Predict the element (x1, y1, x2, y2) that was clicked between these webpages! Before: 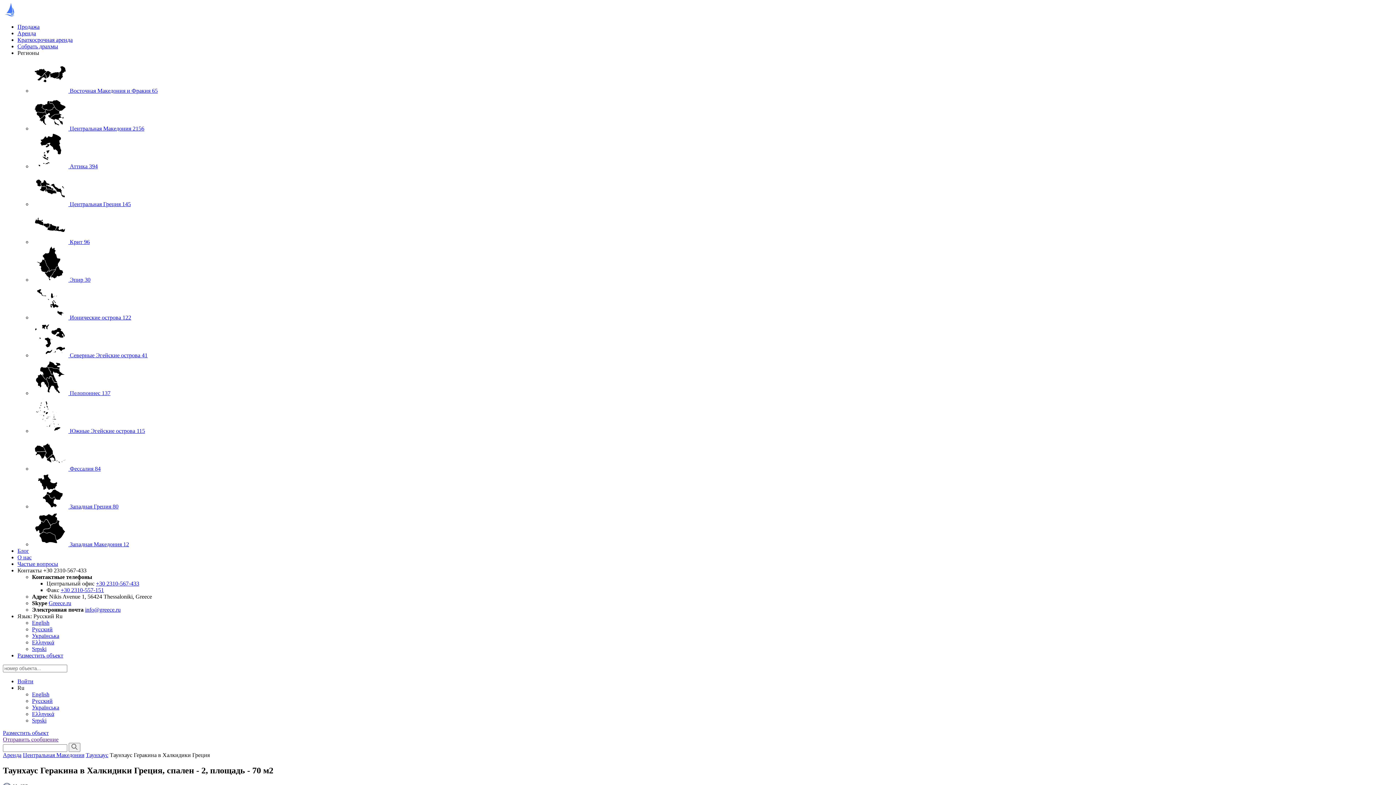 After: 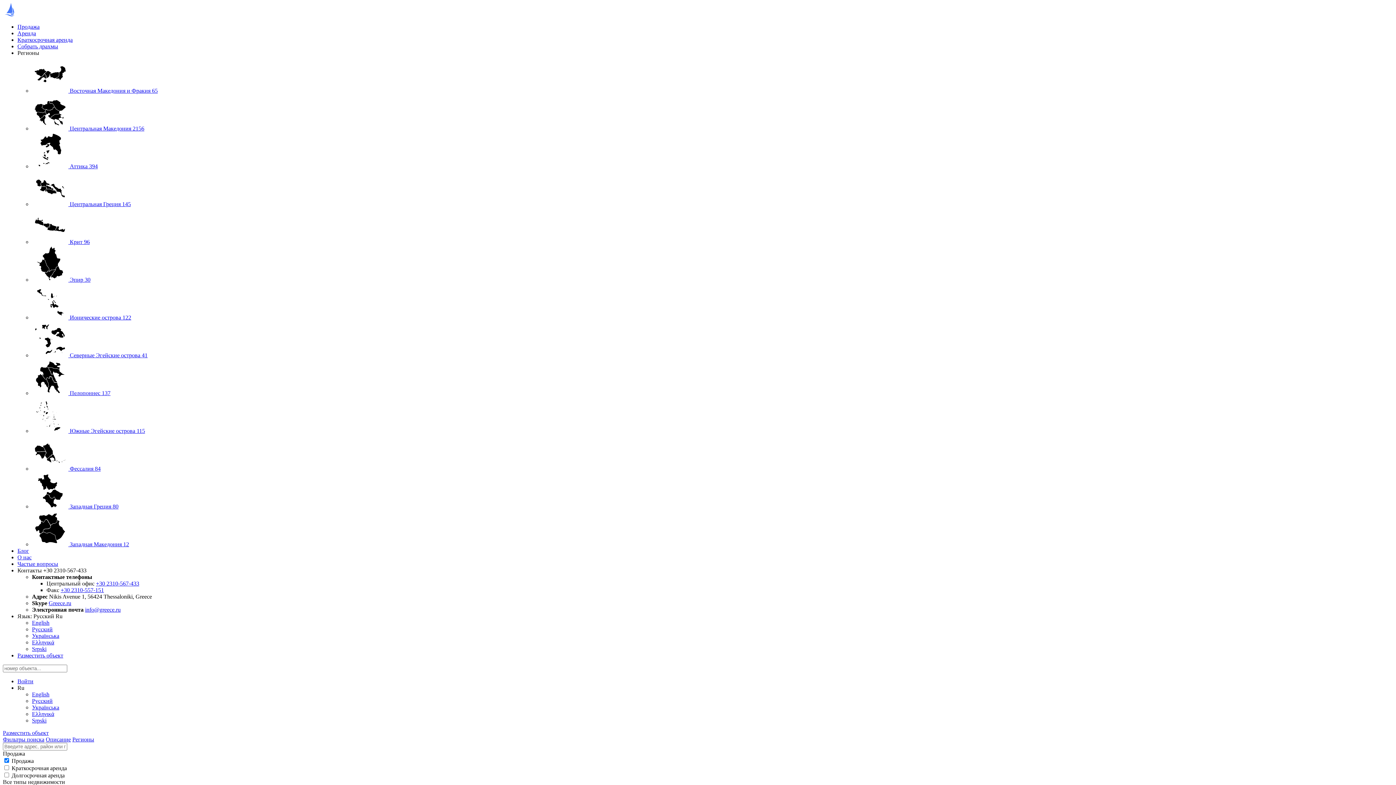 Action: label:  Центральная Греция 145 bbox: (32, 201, 130, 207)